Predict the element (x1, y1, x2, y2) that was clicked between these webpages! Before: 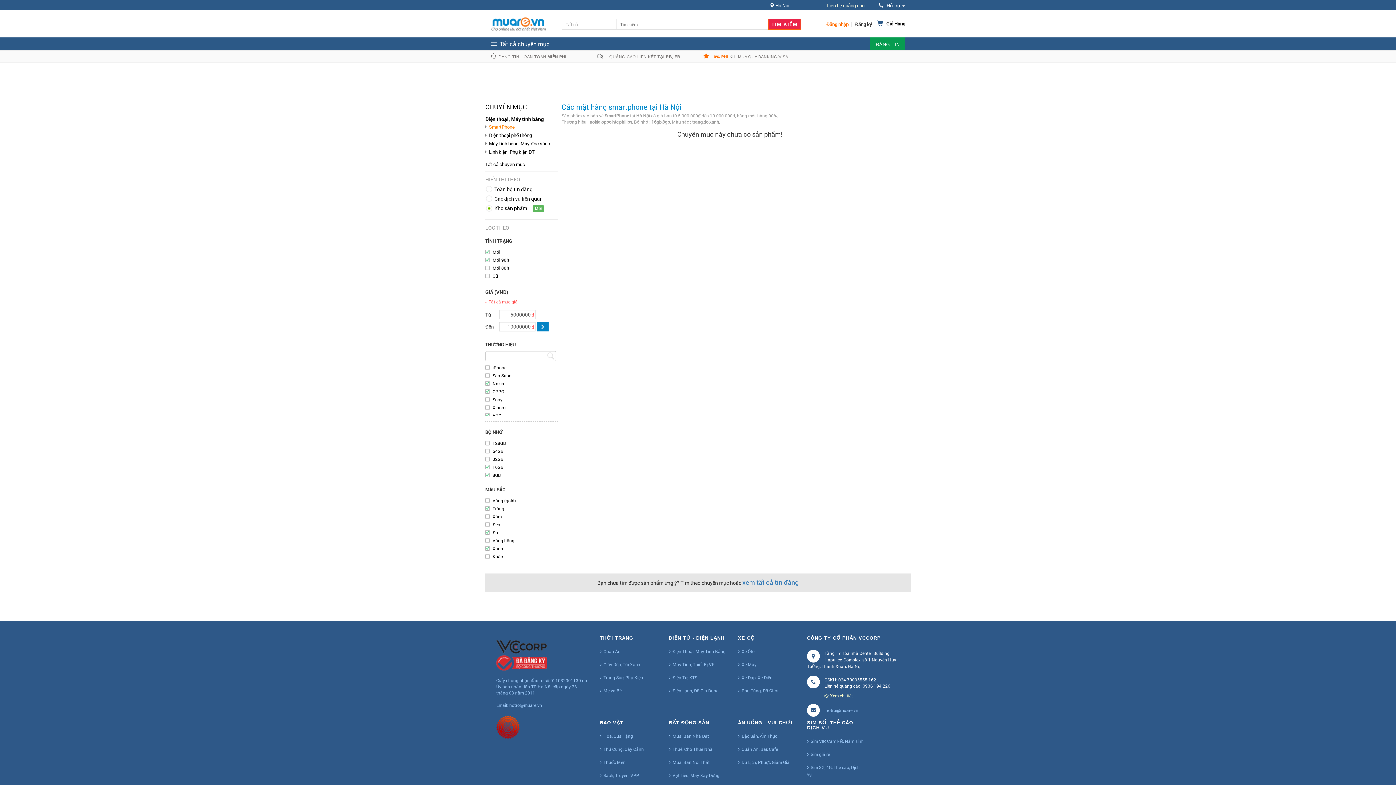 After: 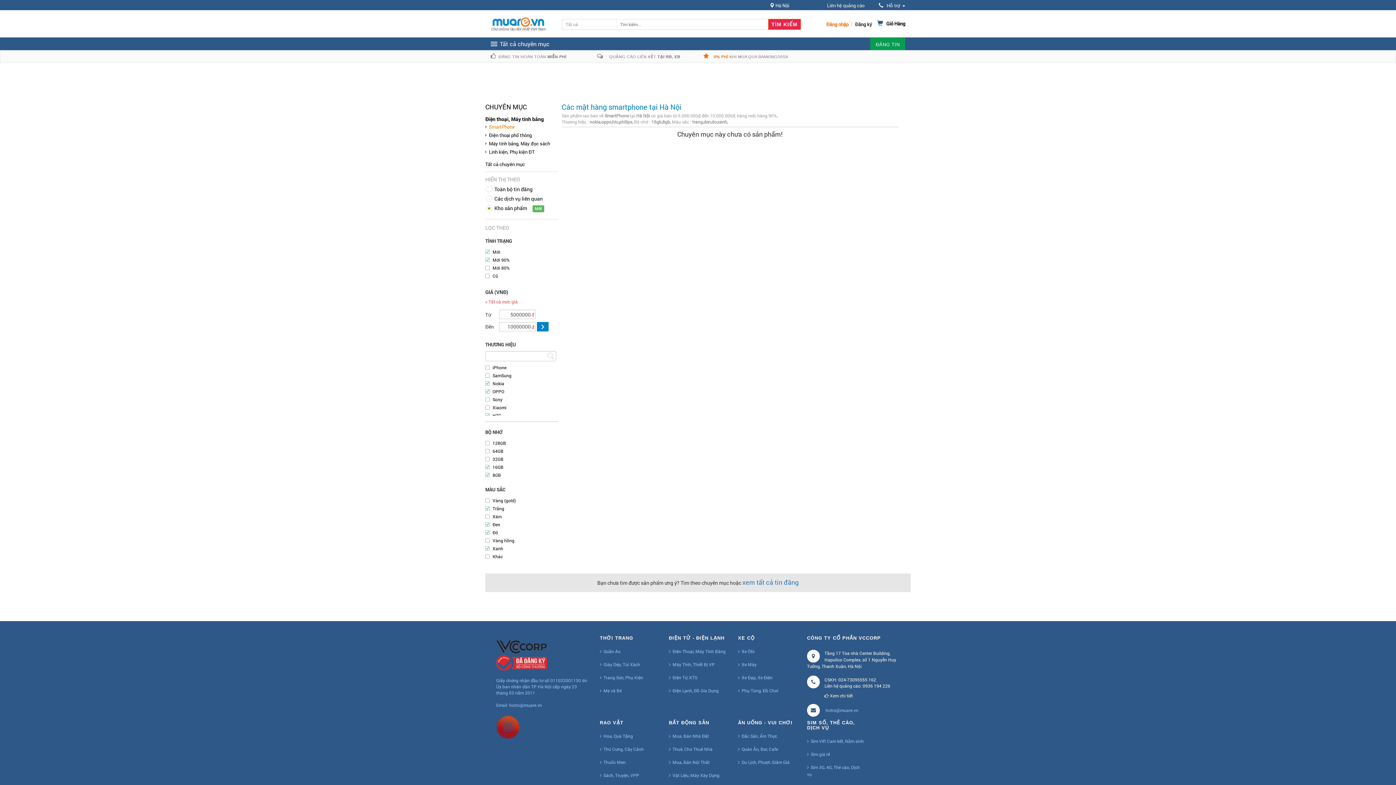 Action: bbox: (492, 521, 500, 527) label: Đen